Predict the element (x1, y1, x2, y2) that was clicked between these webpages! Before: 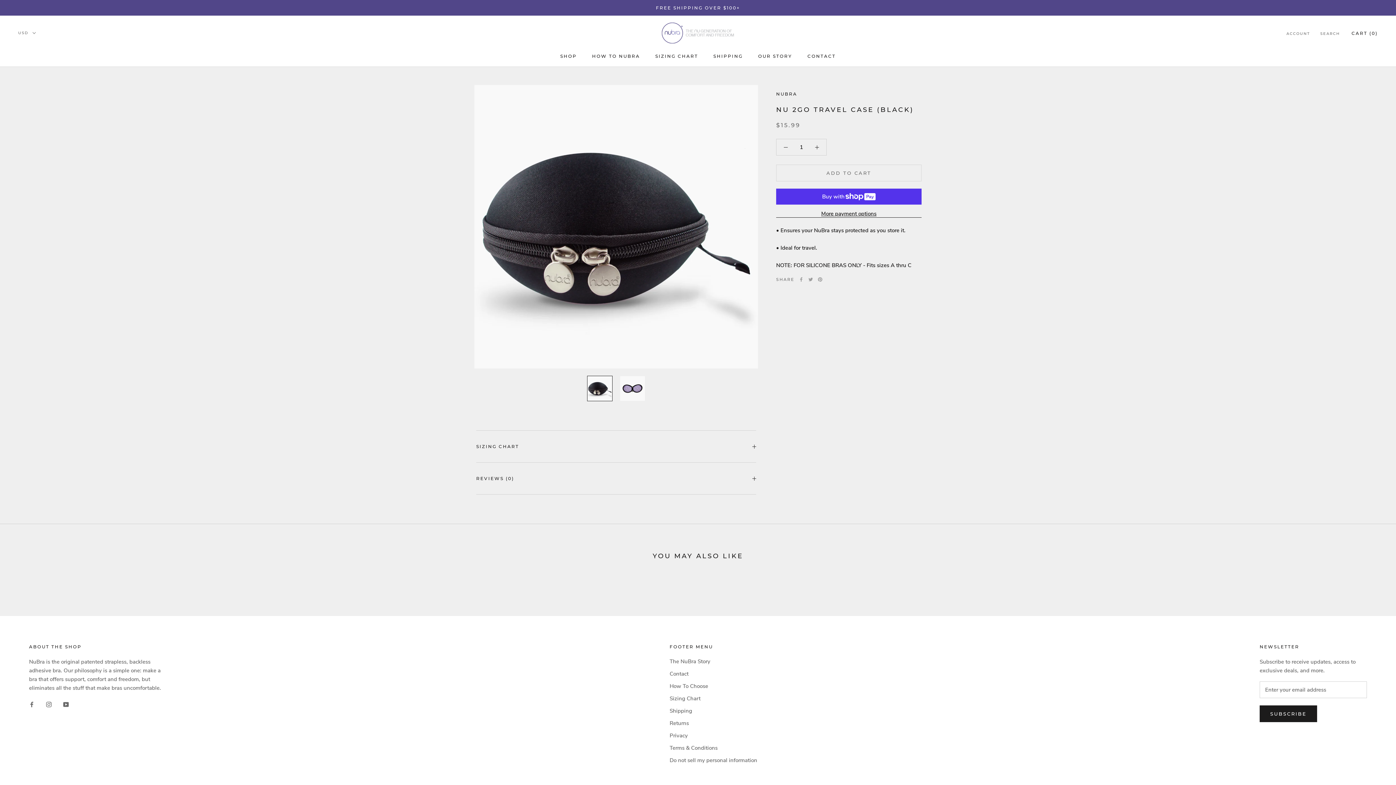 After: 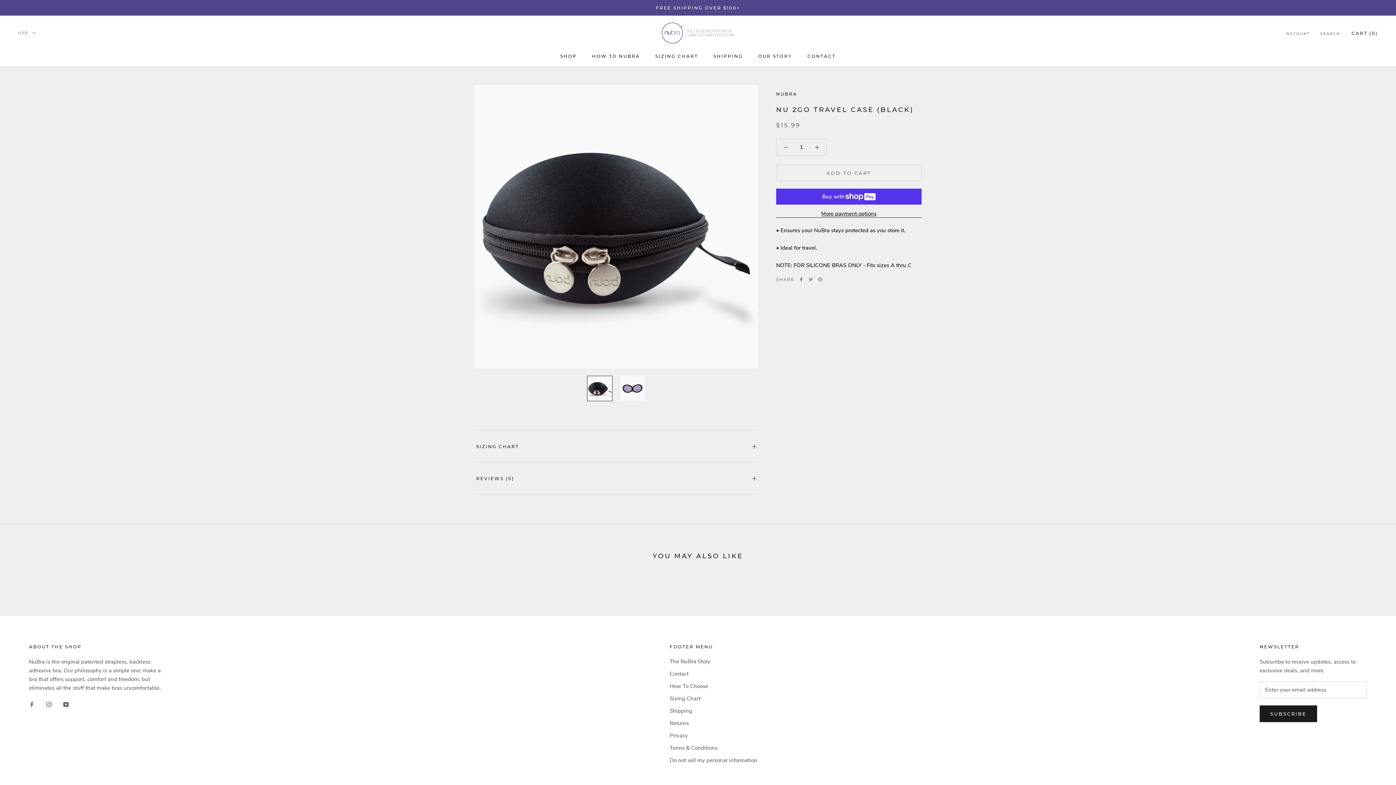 Action: bbox: (799, 277, 803, 281) label: Facebook